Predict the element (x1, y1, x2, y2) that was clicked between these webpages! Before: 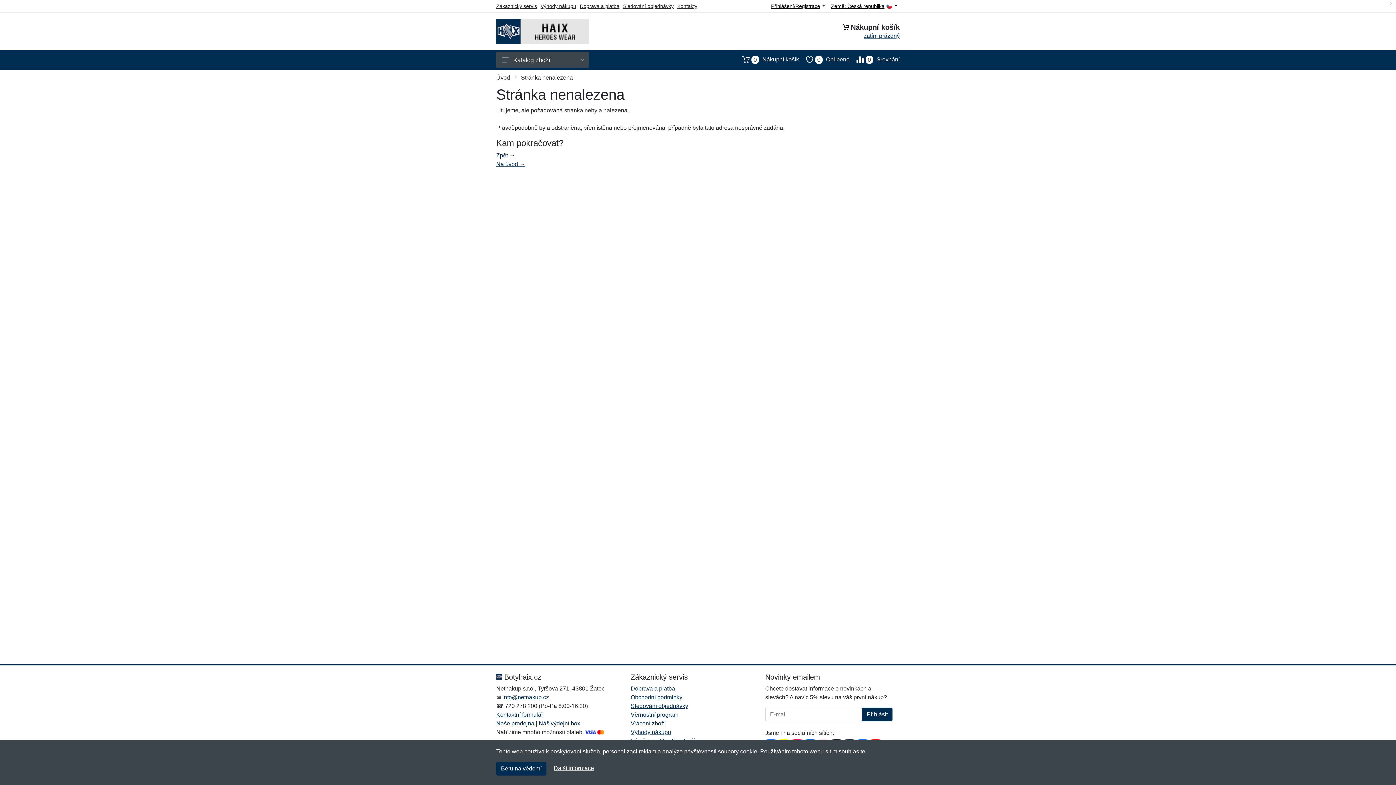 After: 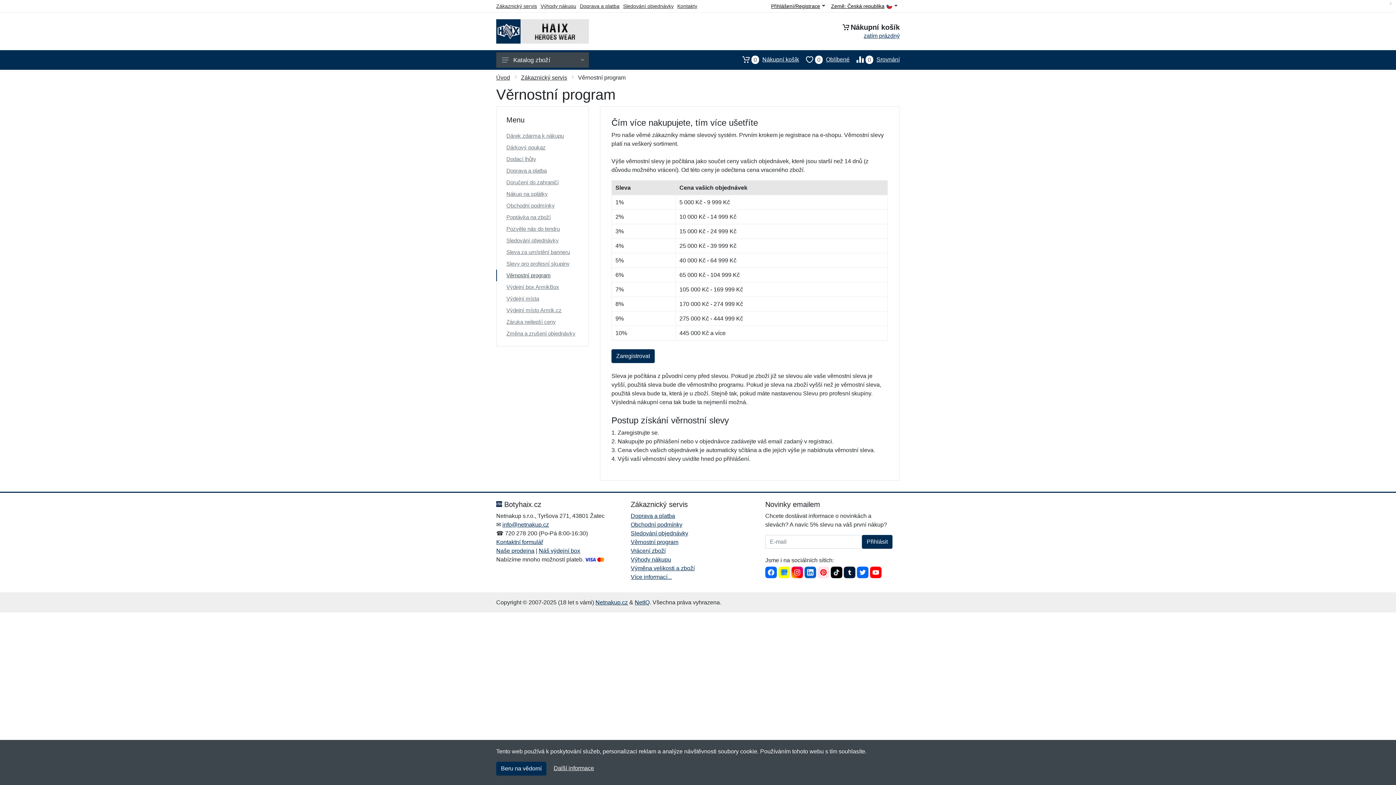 Action: bbox: (630, 712, 678, 718) label: Věrnostní program